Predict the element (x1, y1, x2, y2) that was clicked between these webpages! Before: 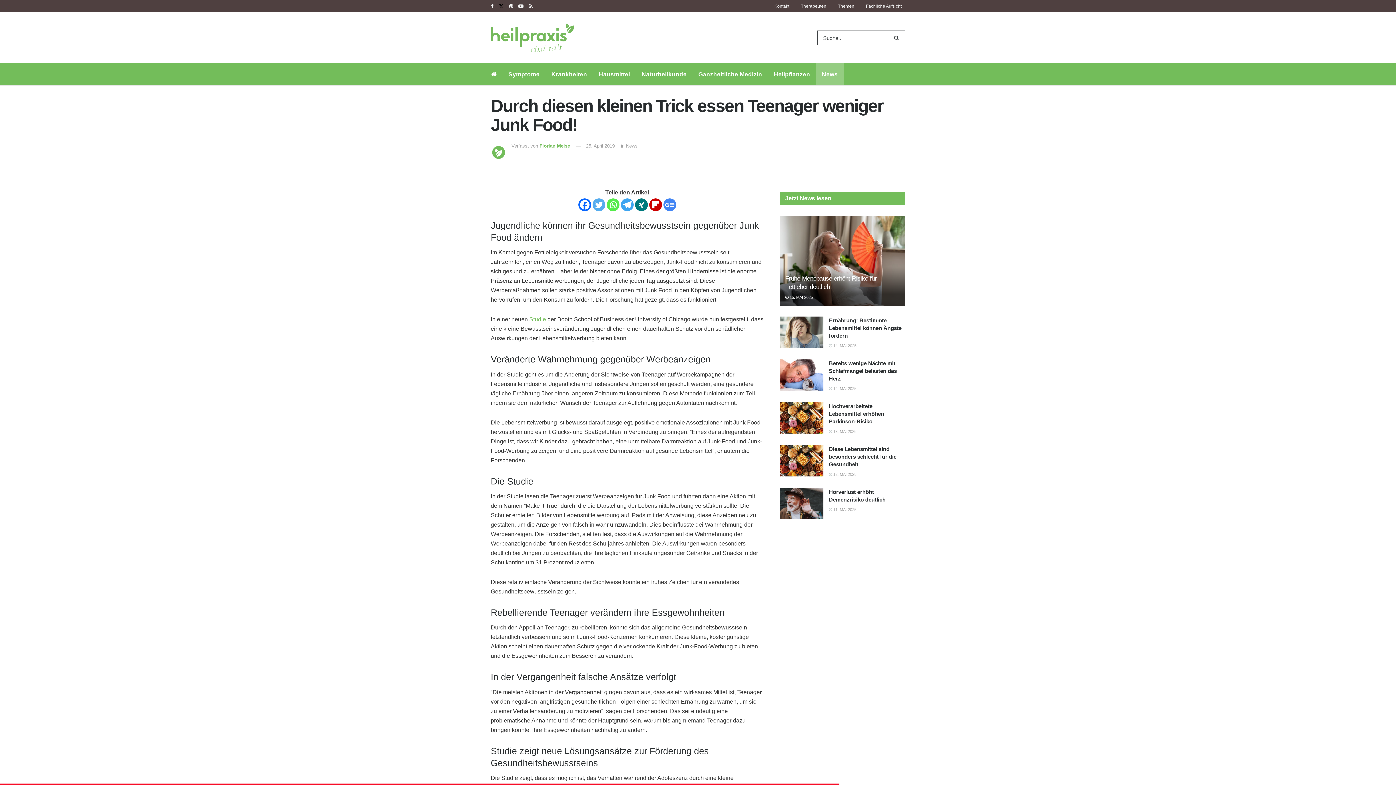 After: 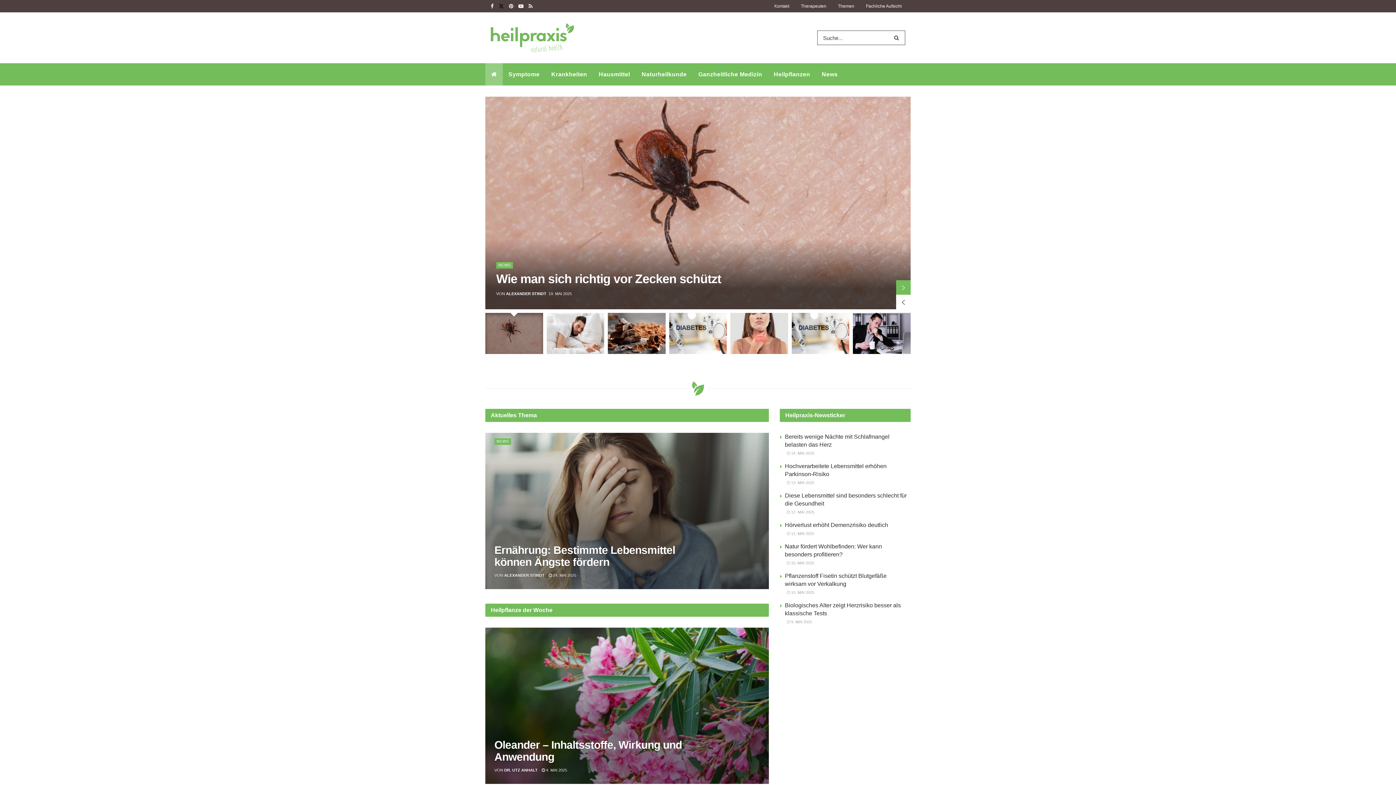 Action: bbox: (485, 63, 502, 85)